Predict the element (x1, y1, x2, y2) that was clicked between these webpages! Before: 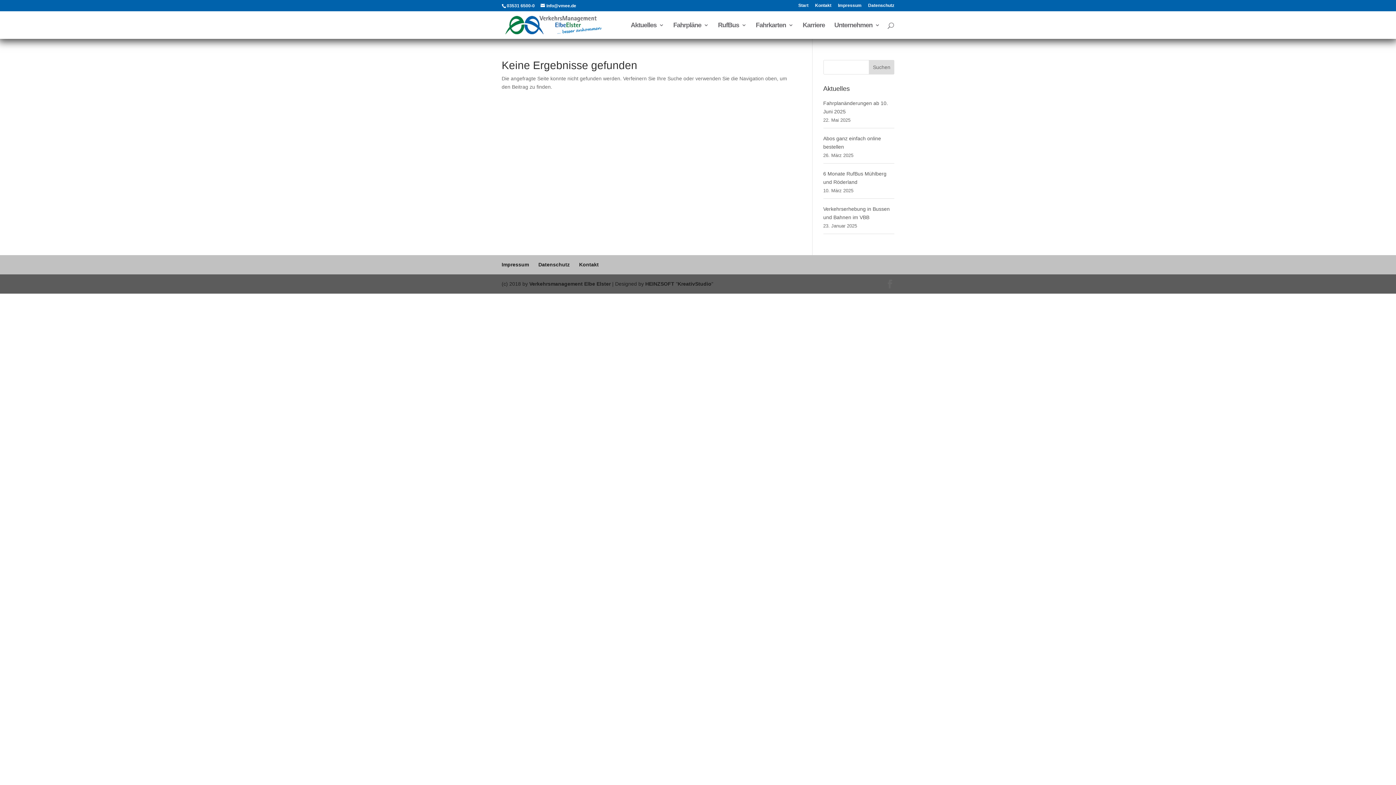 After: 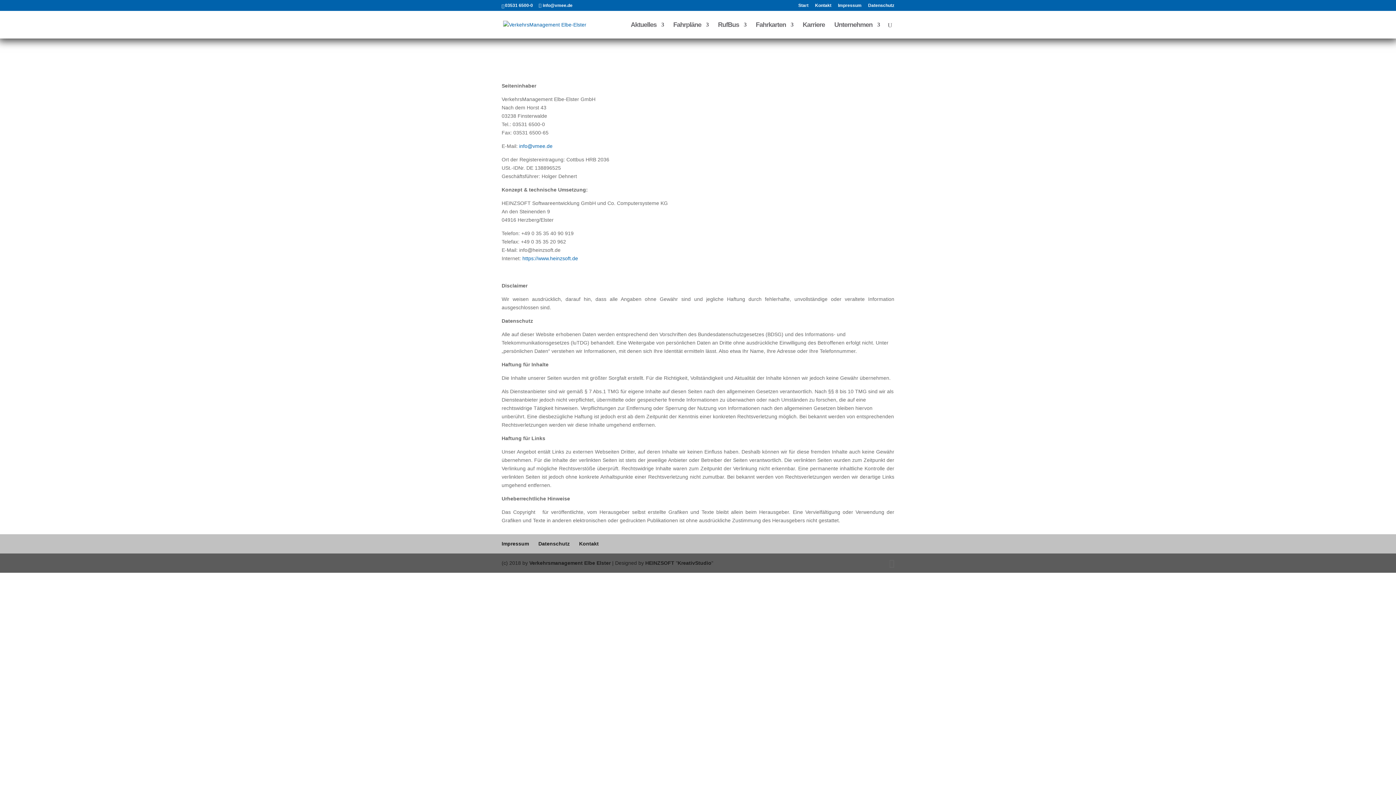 Action: bbox: (501, 261, 529, 267) label: Impressum